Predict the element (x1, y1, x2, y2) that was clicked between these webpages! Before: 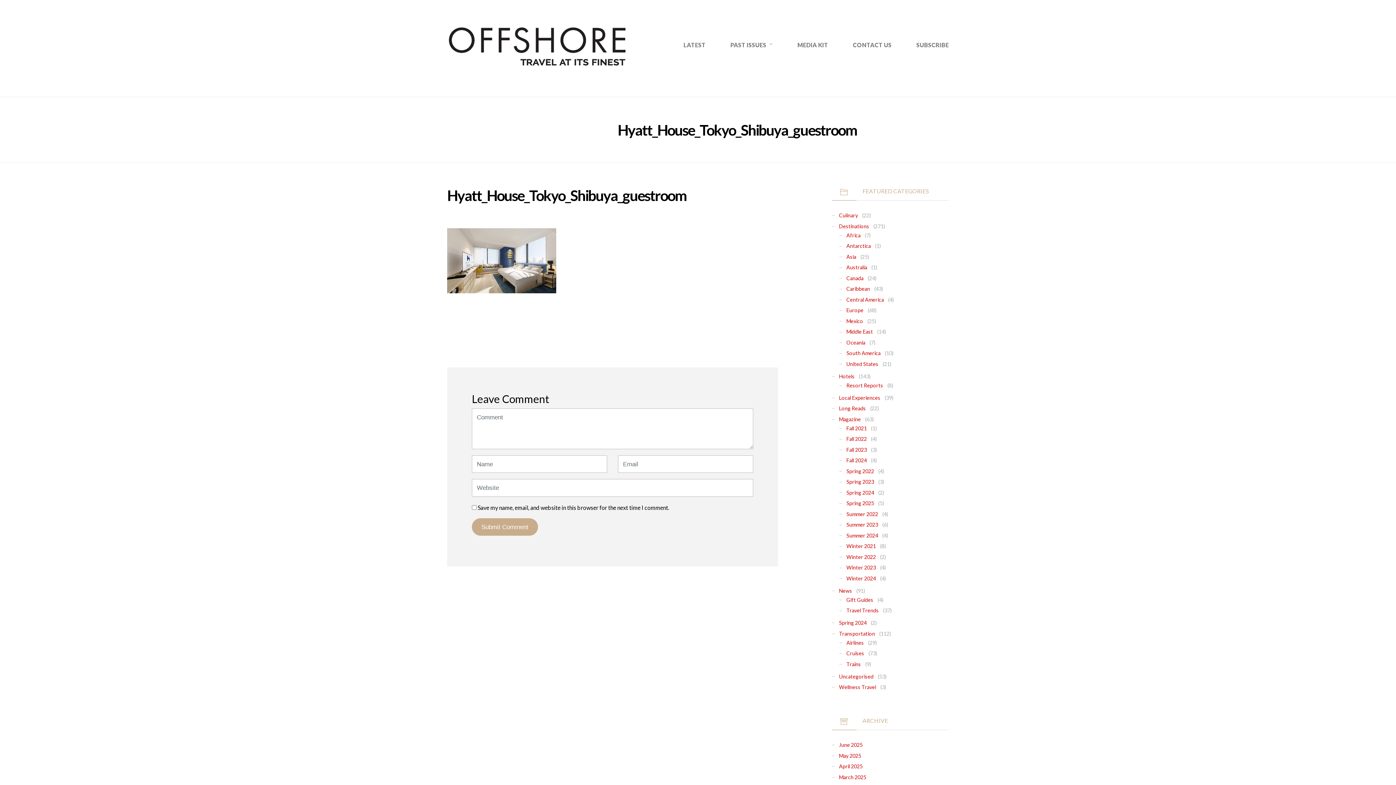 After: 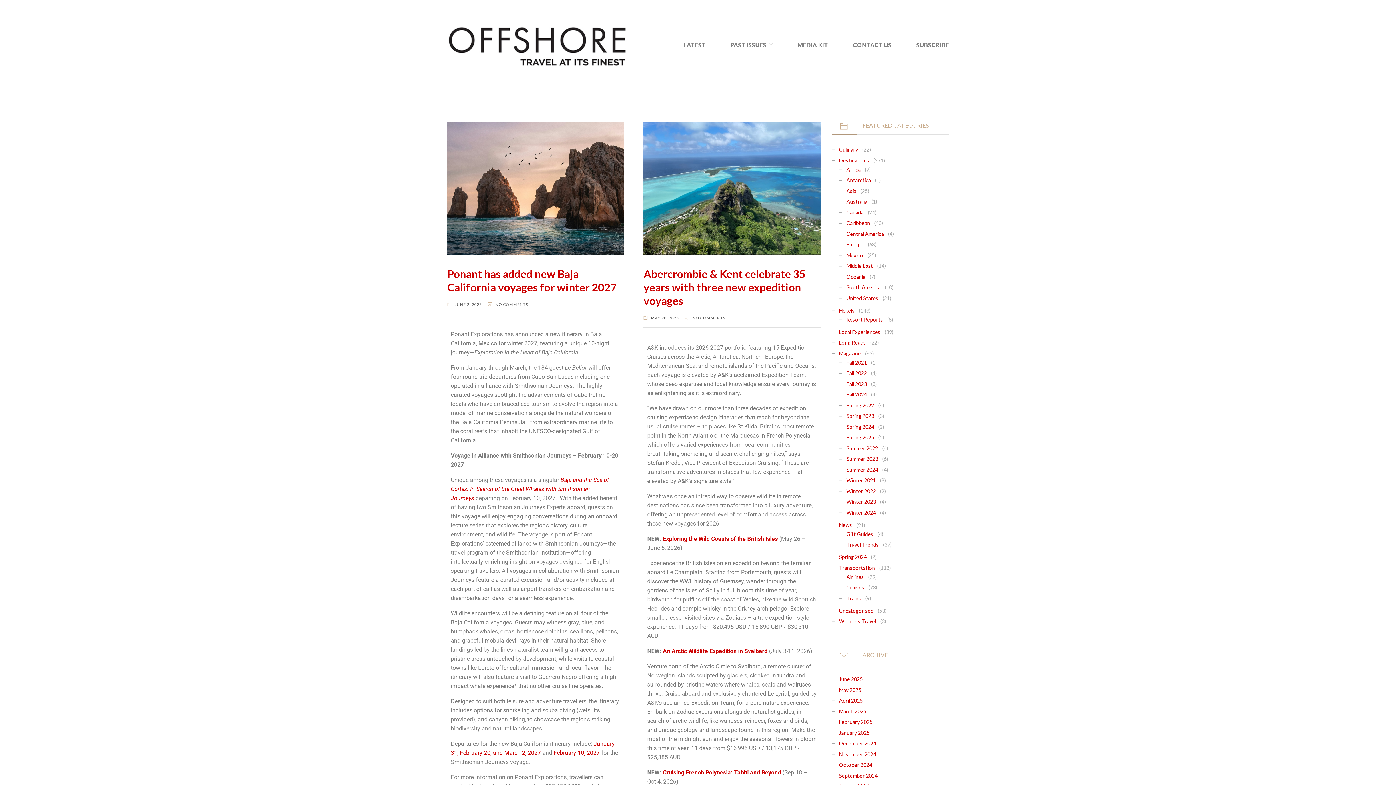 Action: bbox: (839, 630, 875, 637) label: Transportation